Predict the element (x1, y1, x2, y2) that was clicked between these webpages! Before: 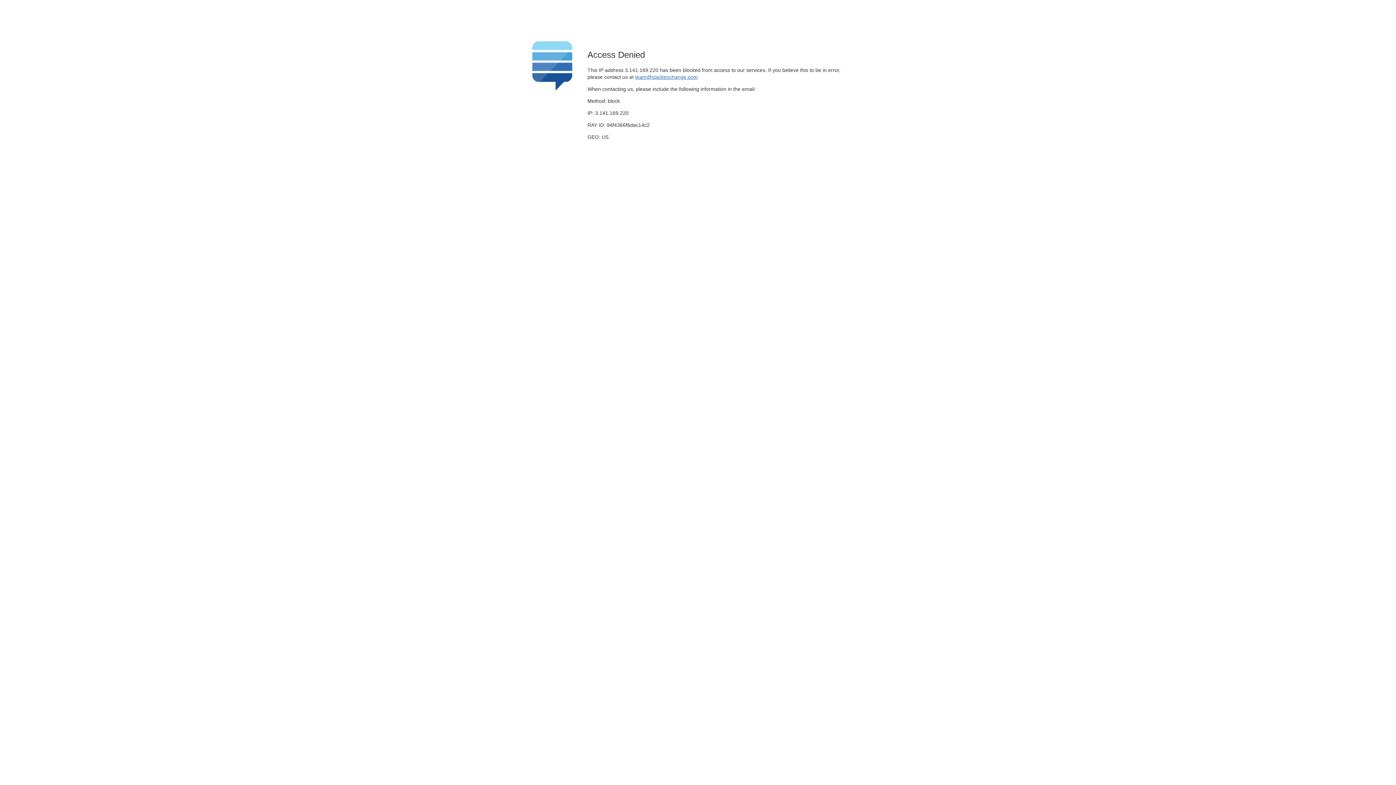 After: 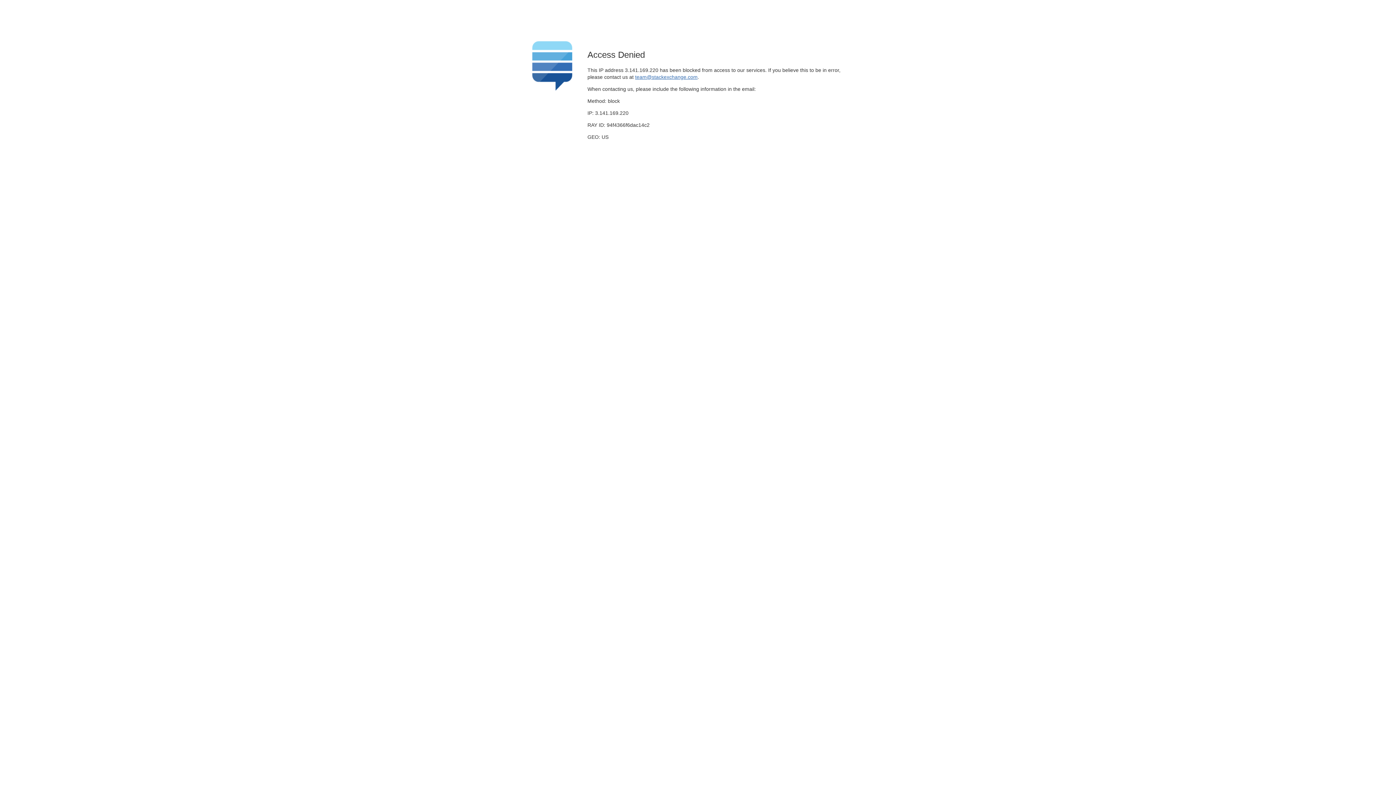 Action: bbox: (635, 74, 697, 79) label: team@stackexchange.com